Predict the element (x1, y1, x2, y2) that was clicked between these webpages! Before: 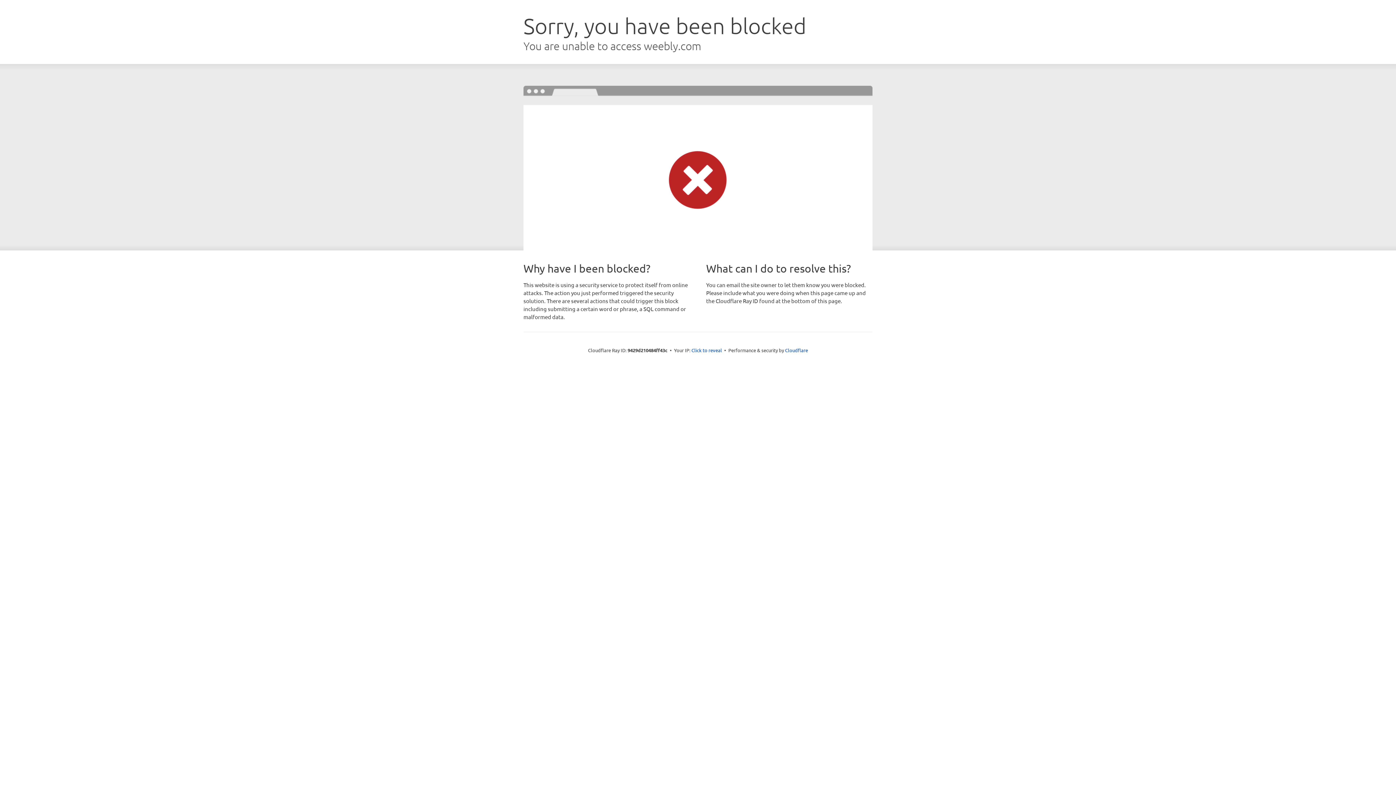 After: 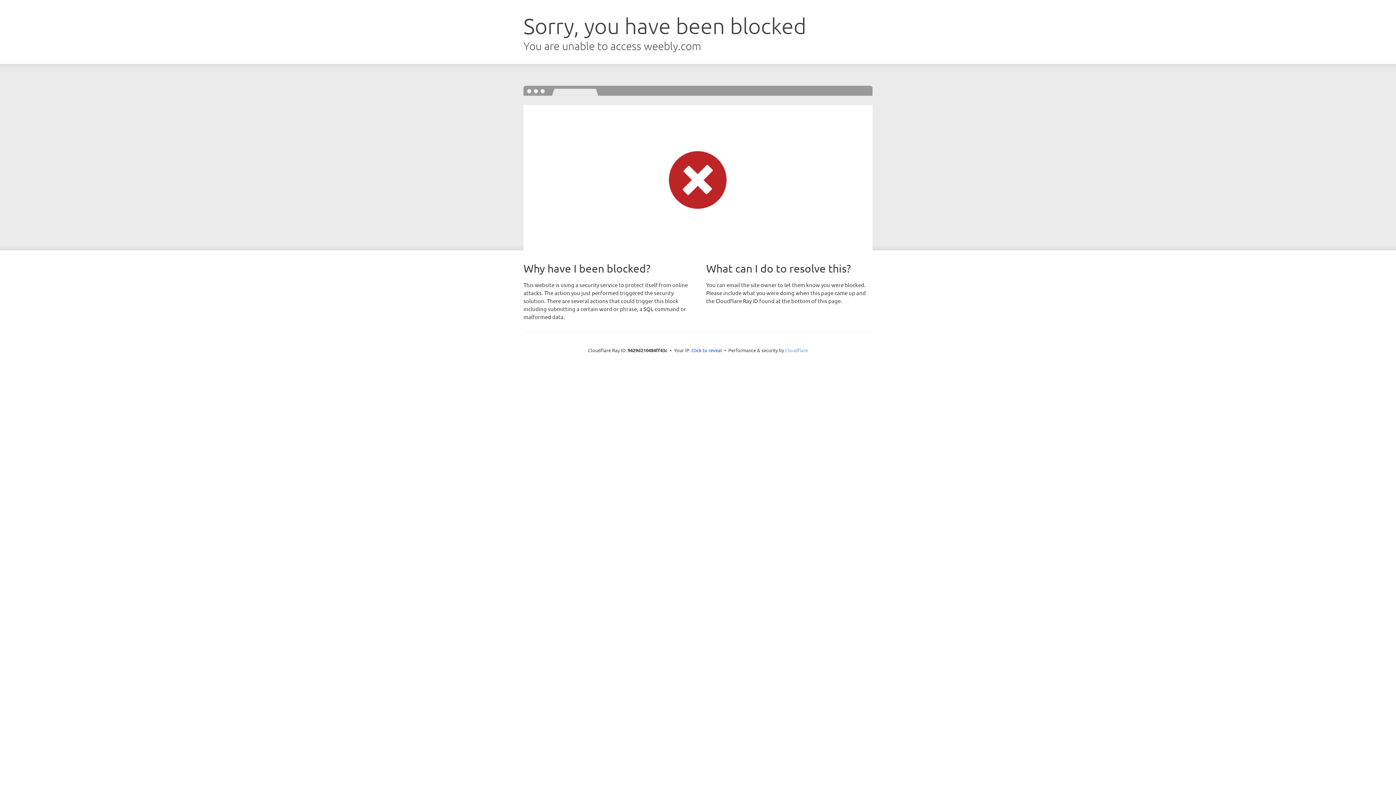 Action: label: Cloudflare bbox: (785, 347, 808, 353)